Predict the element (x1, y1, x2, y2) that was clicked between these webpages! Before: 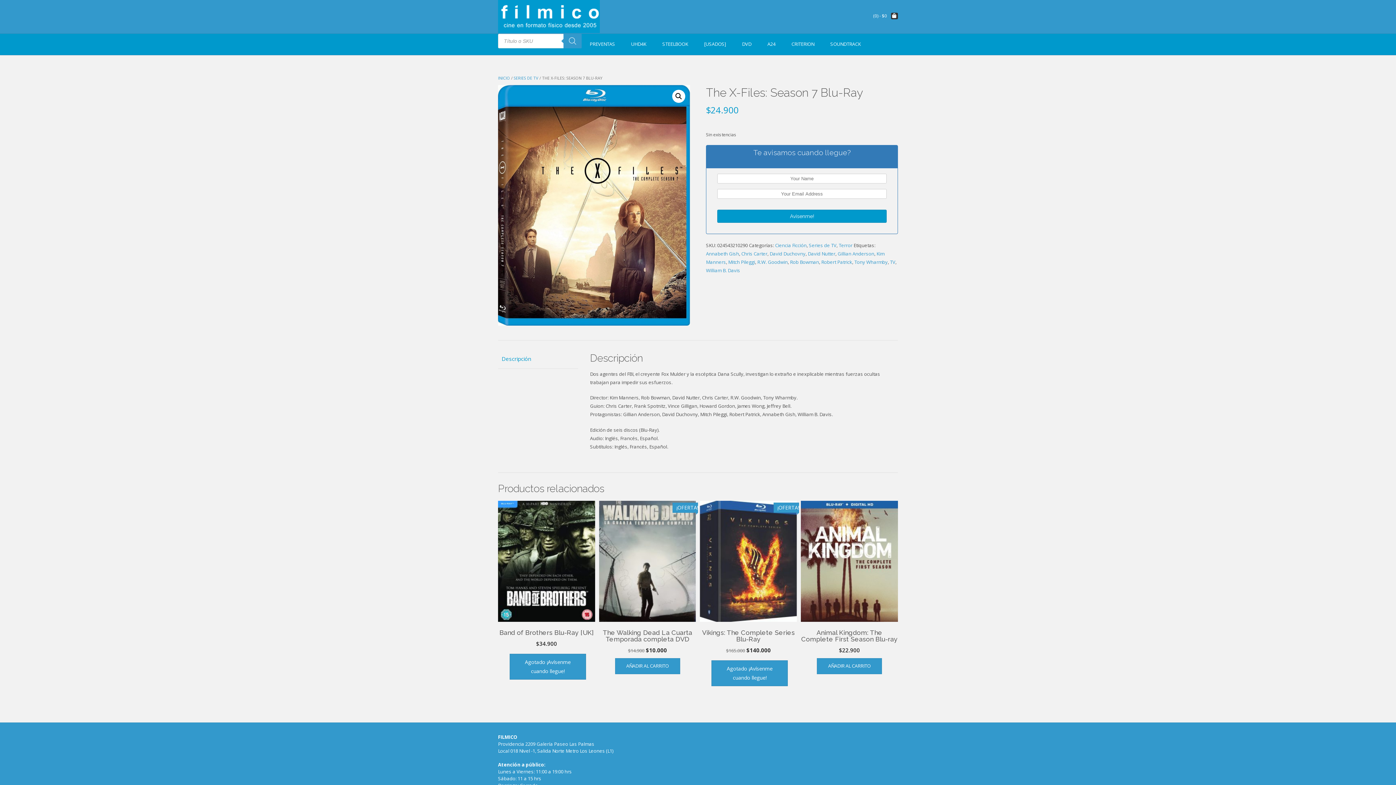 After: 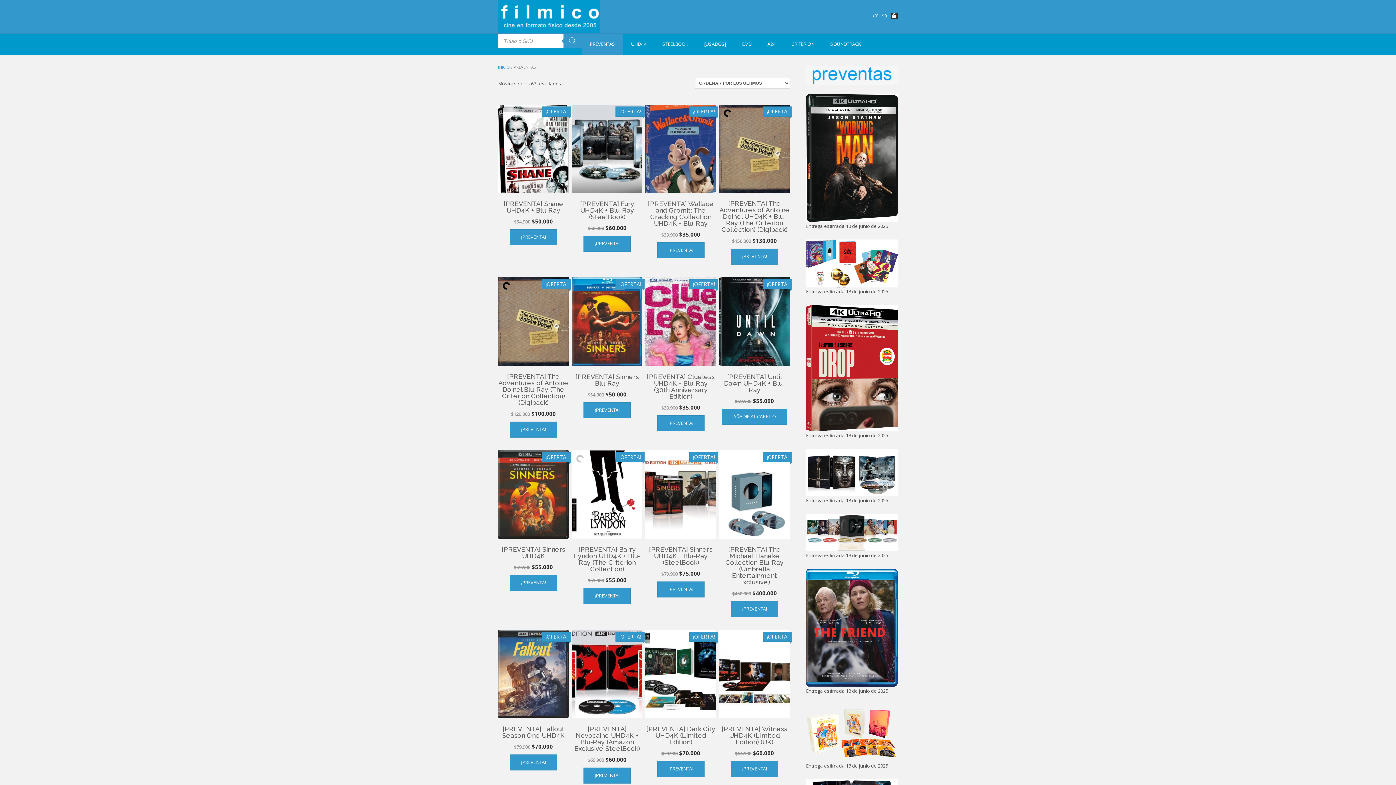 Action: label: PREVENTAS bbox: (581, 33, 623, 54)